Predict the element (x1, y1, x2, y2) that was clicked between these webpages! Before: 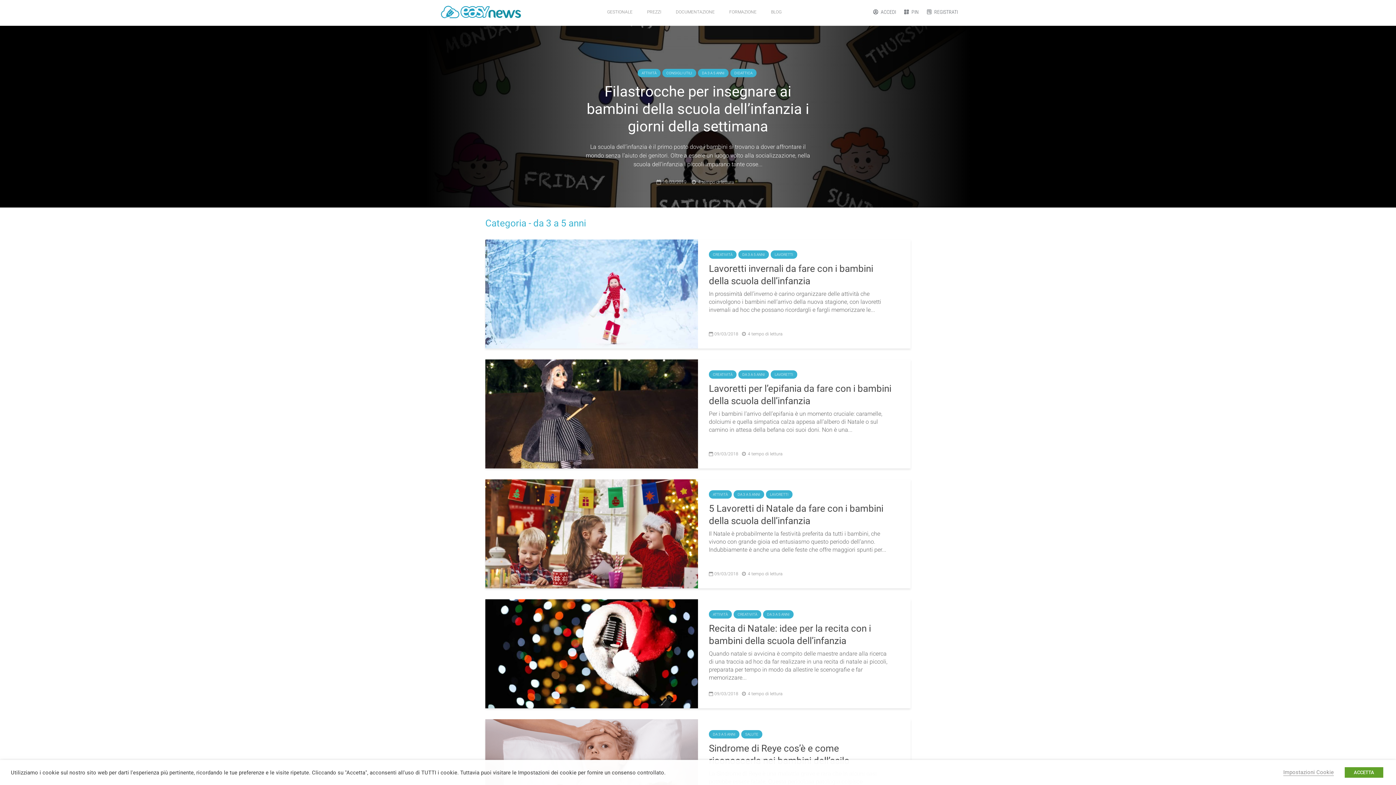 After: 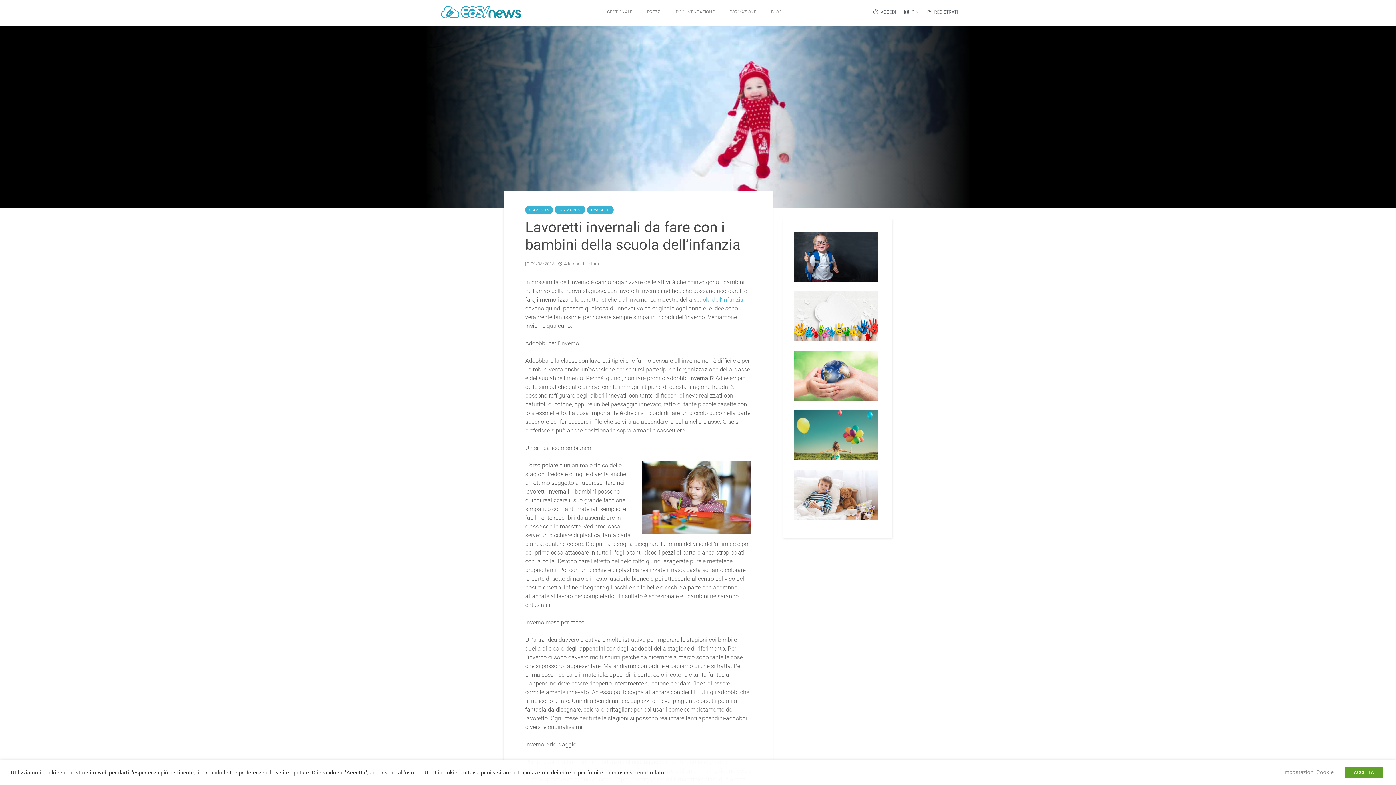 Action: label: Lavoretti invernali da fare con i bambini della scuola dell’infanzia bbox: (709, 262, 892, 287)